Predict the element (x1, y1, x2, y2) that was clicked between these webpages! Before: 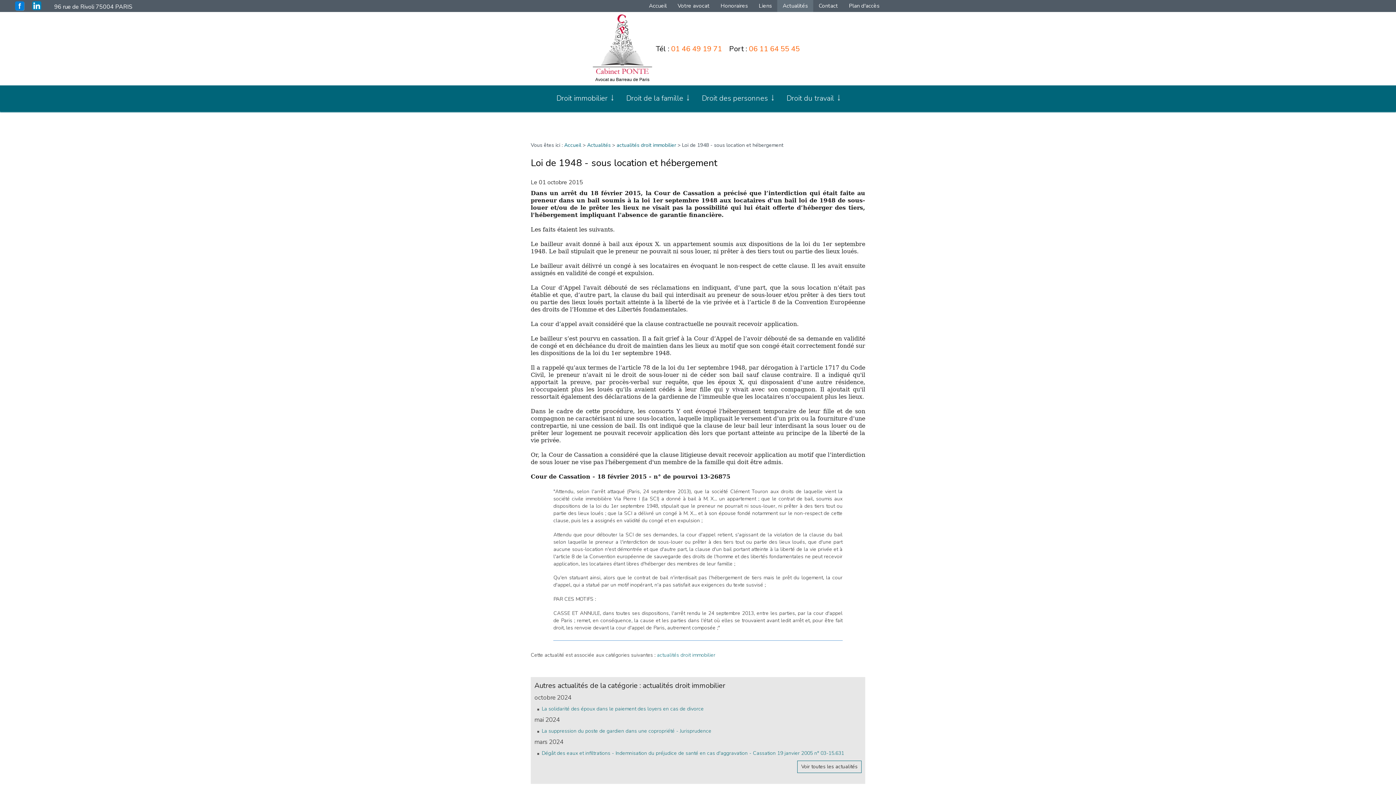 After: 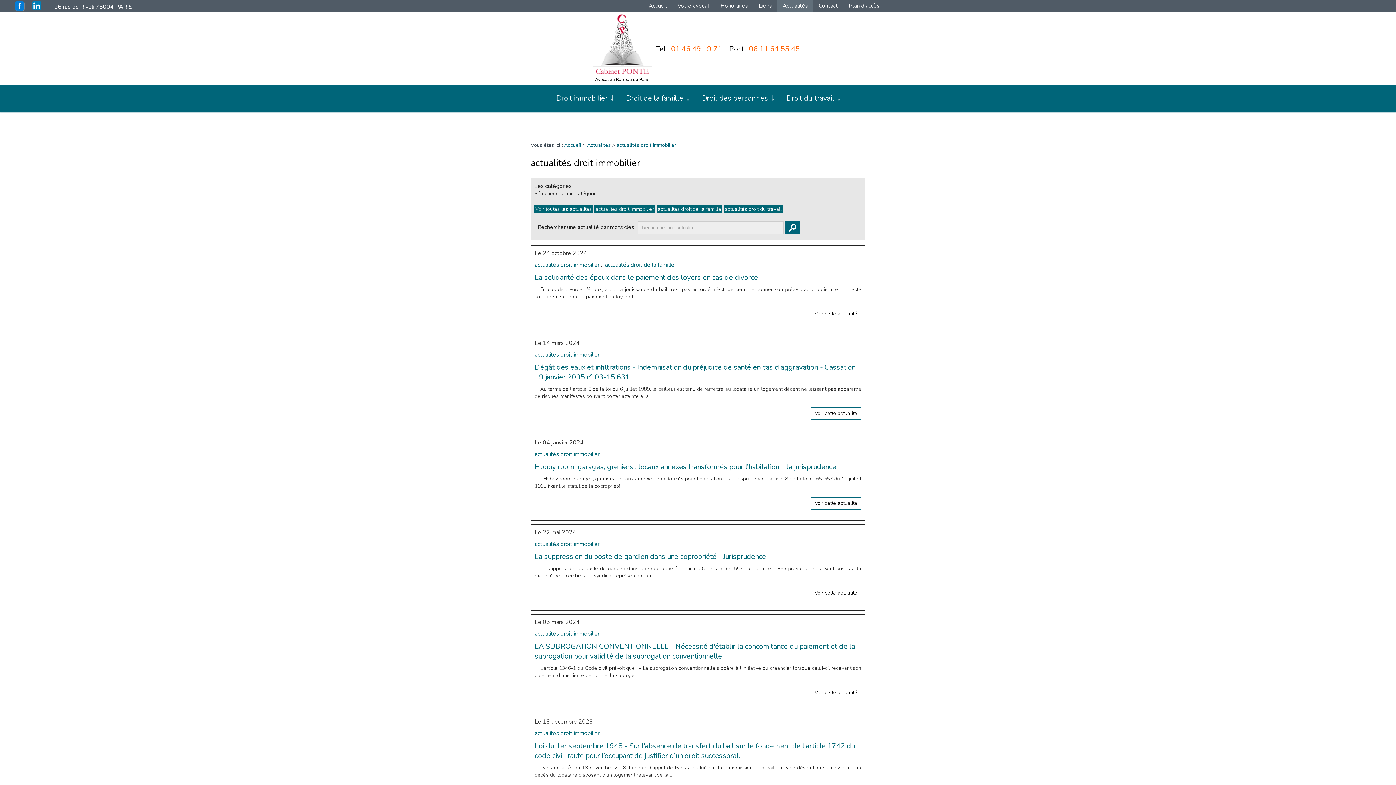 Action: label: actualités droit immobilier bbox: (657, 651, 715, 658)